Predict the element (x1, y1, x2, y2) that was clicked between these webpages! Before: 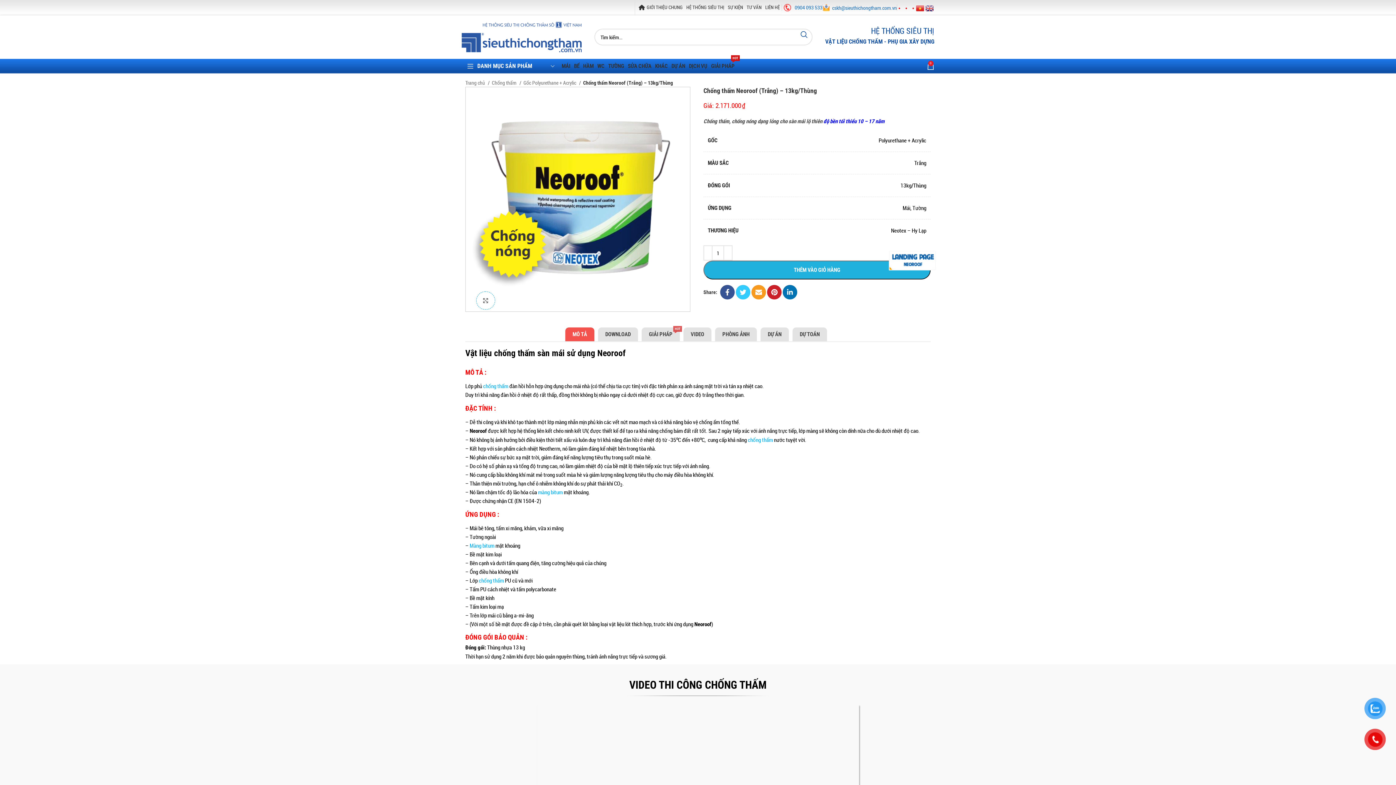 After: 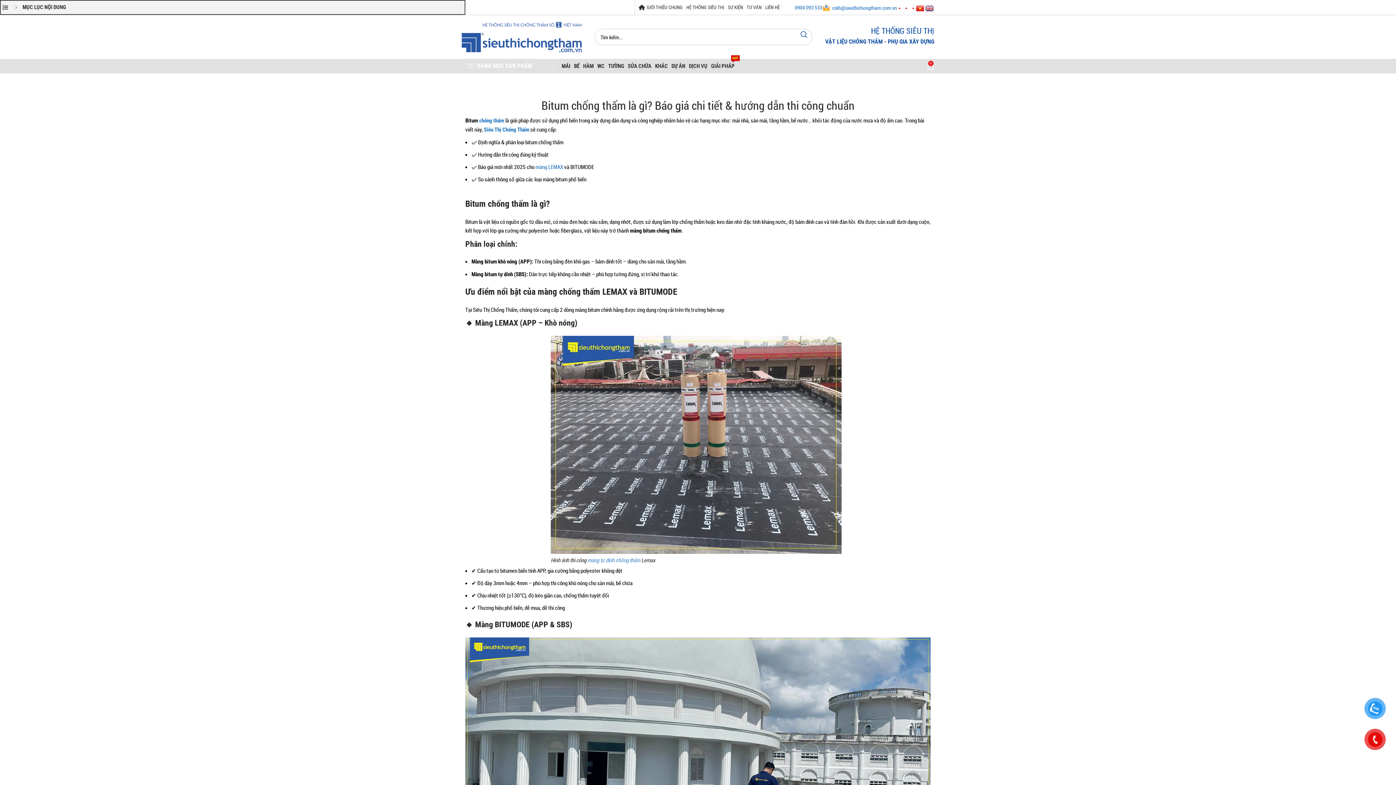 Action: label: màng bitum bbox: (538, 488, 562, 495)